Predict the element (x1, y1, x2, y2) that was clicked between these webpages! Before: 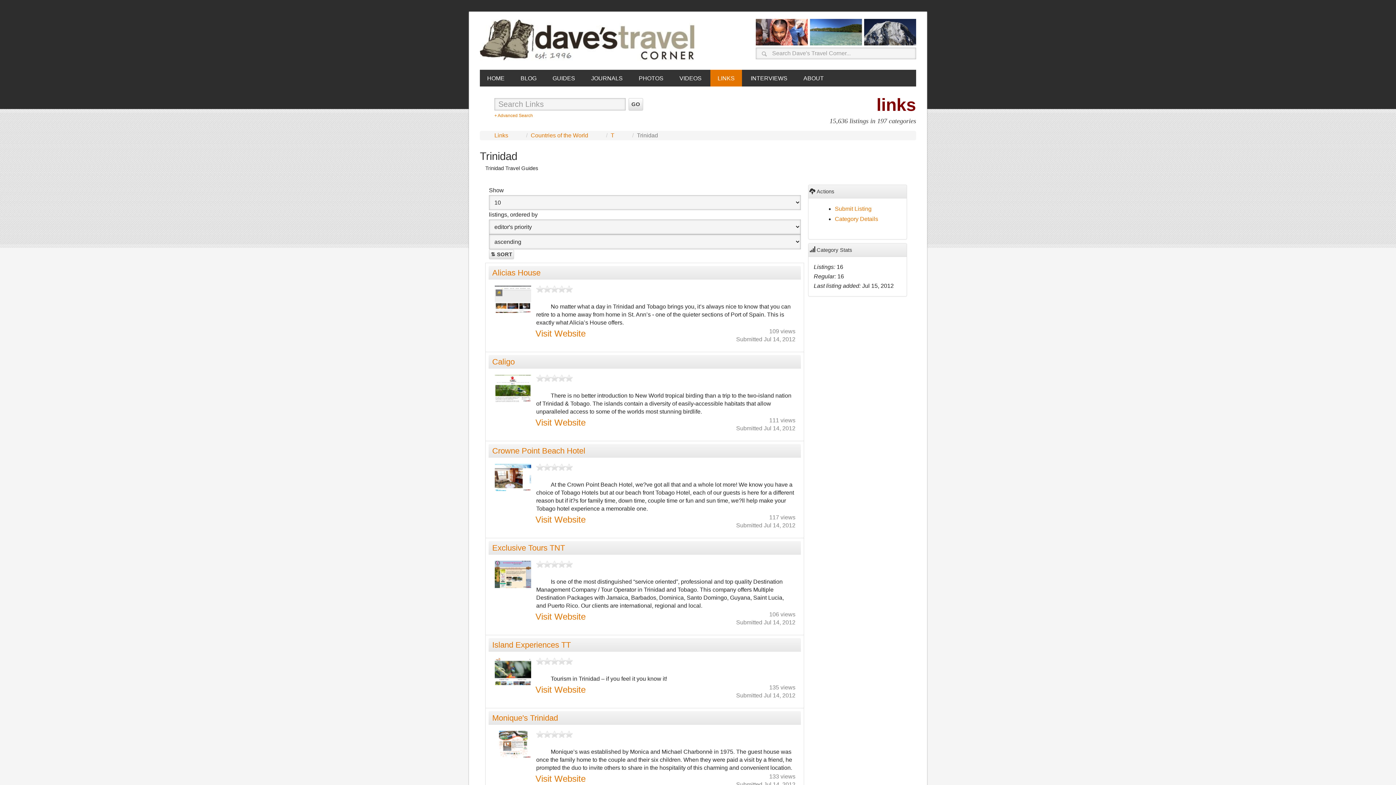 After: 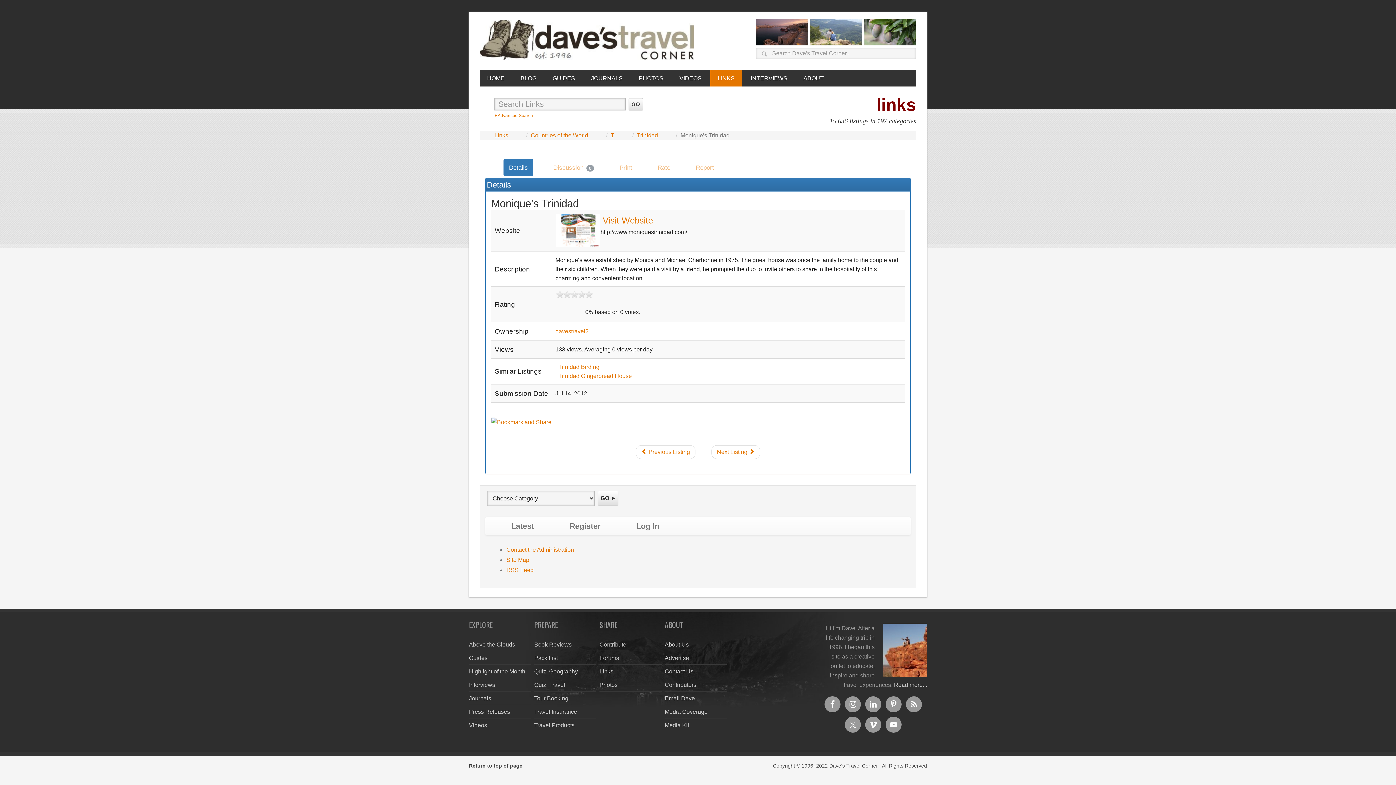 Action: bbox: (494, 741, 531, 747)